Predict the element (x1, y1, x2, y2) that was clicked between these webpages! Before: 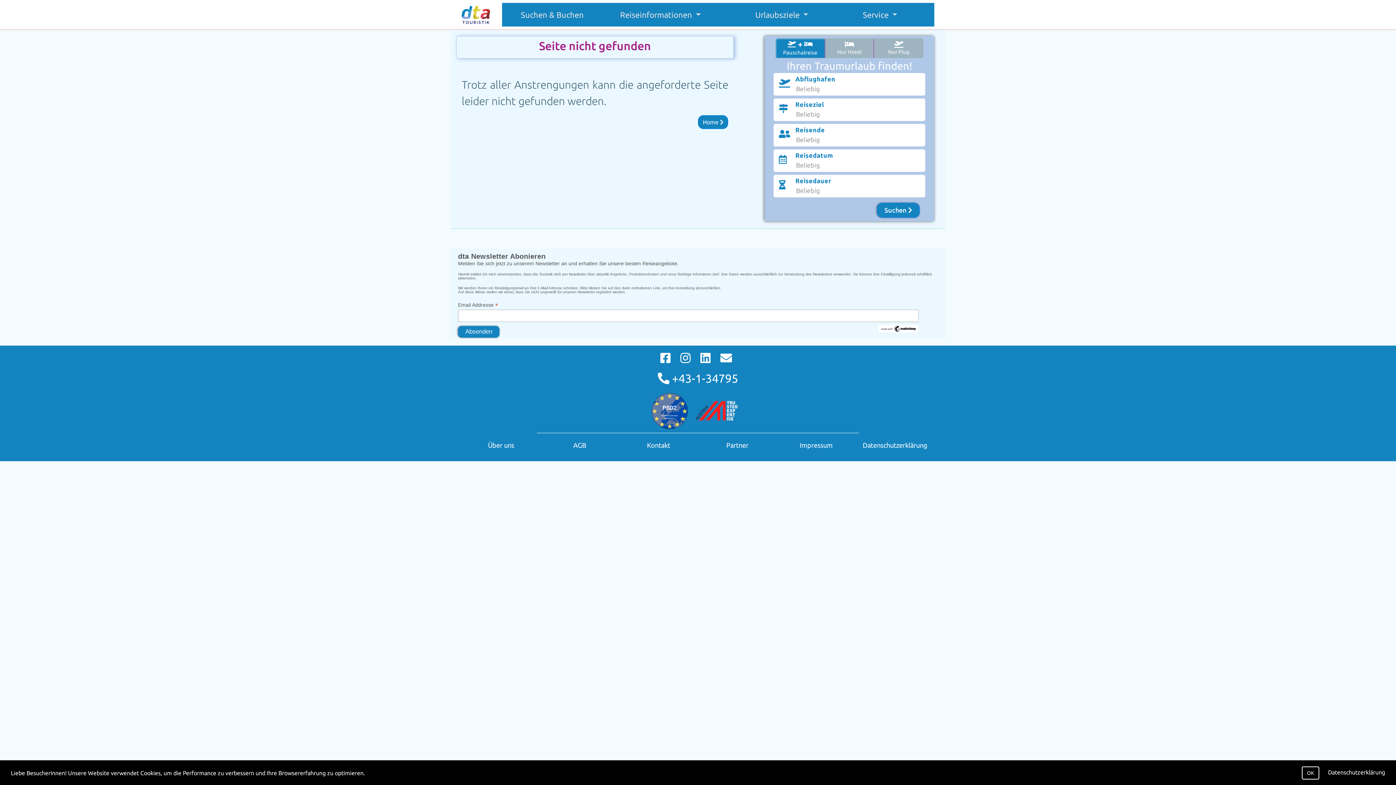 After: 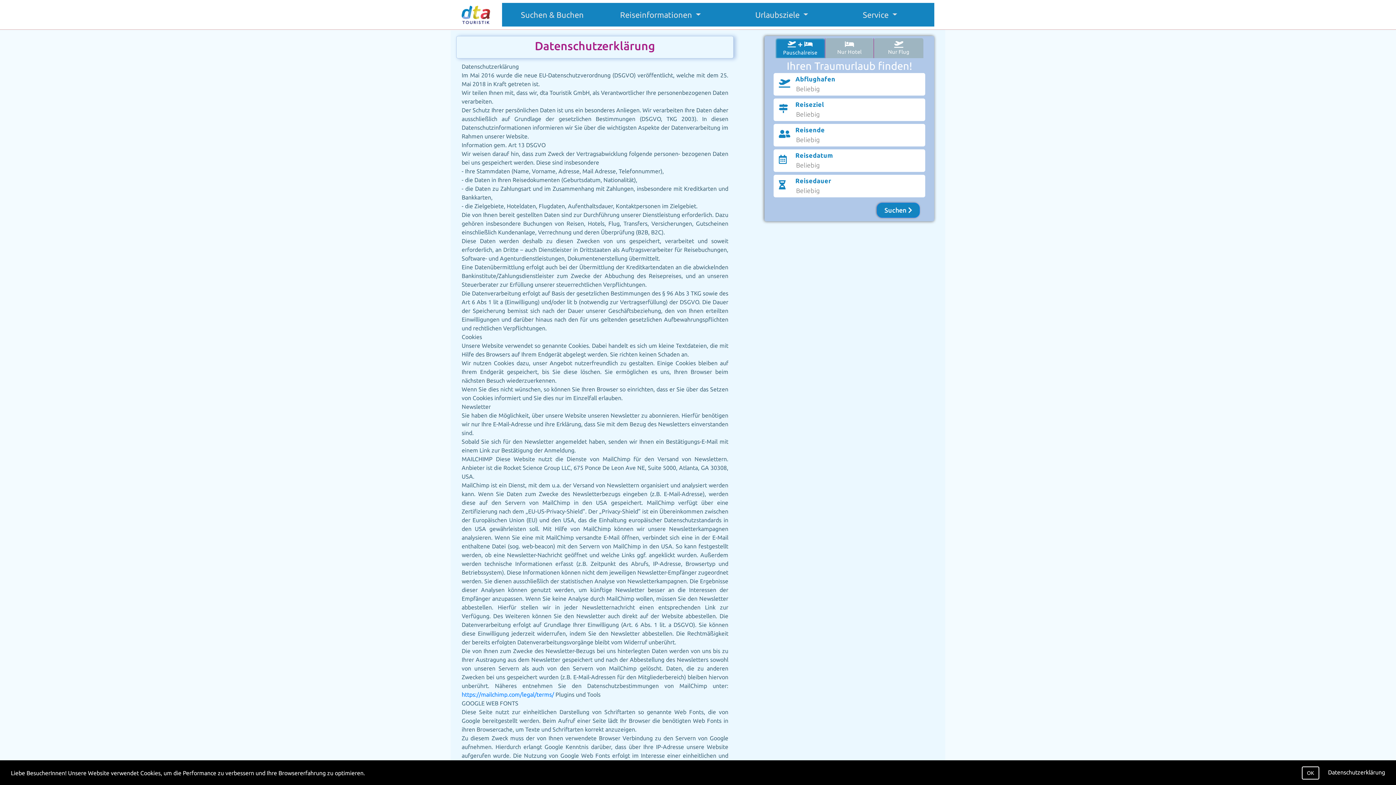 Action: label: Datenschutzerklärung bbox: (1328, 768, 1385, 776)